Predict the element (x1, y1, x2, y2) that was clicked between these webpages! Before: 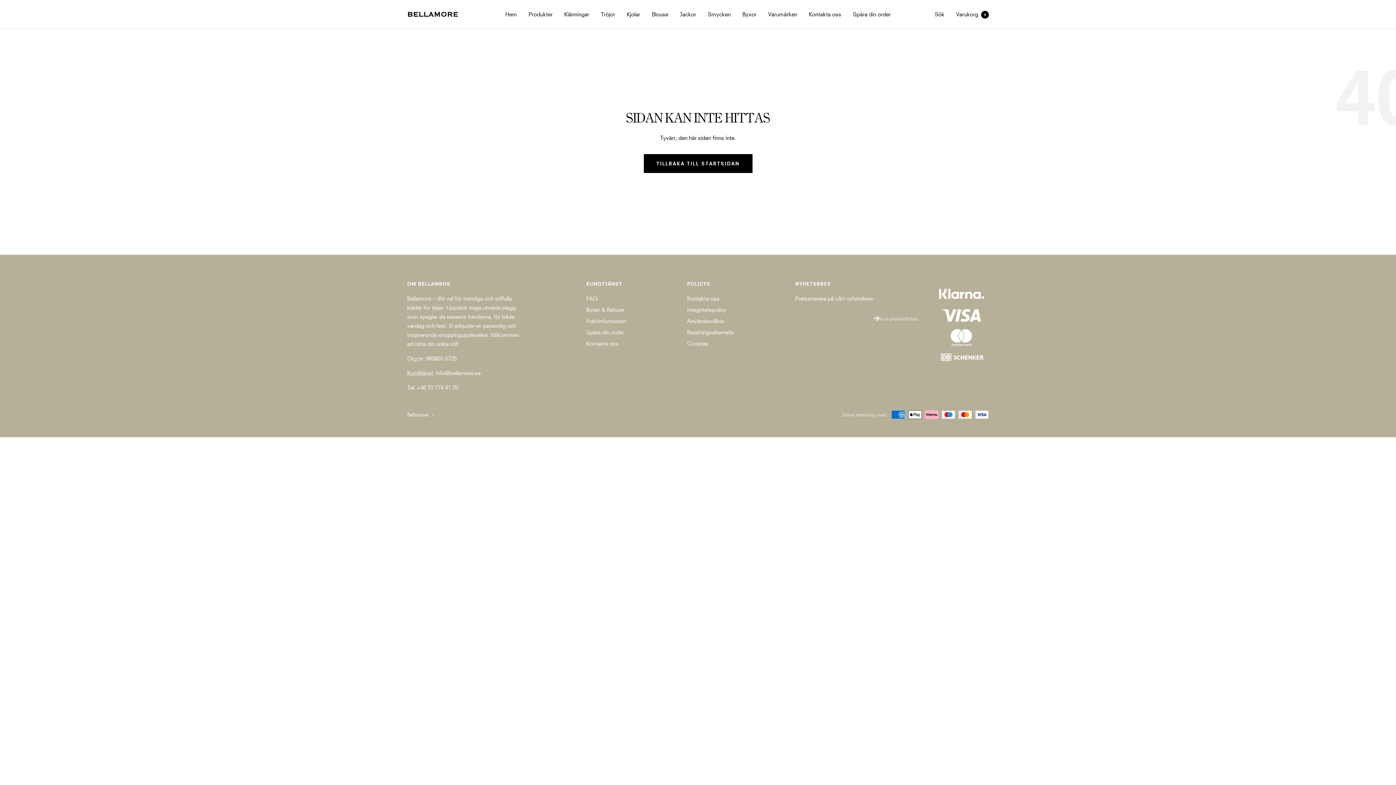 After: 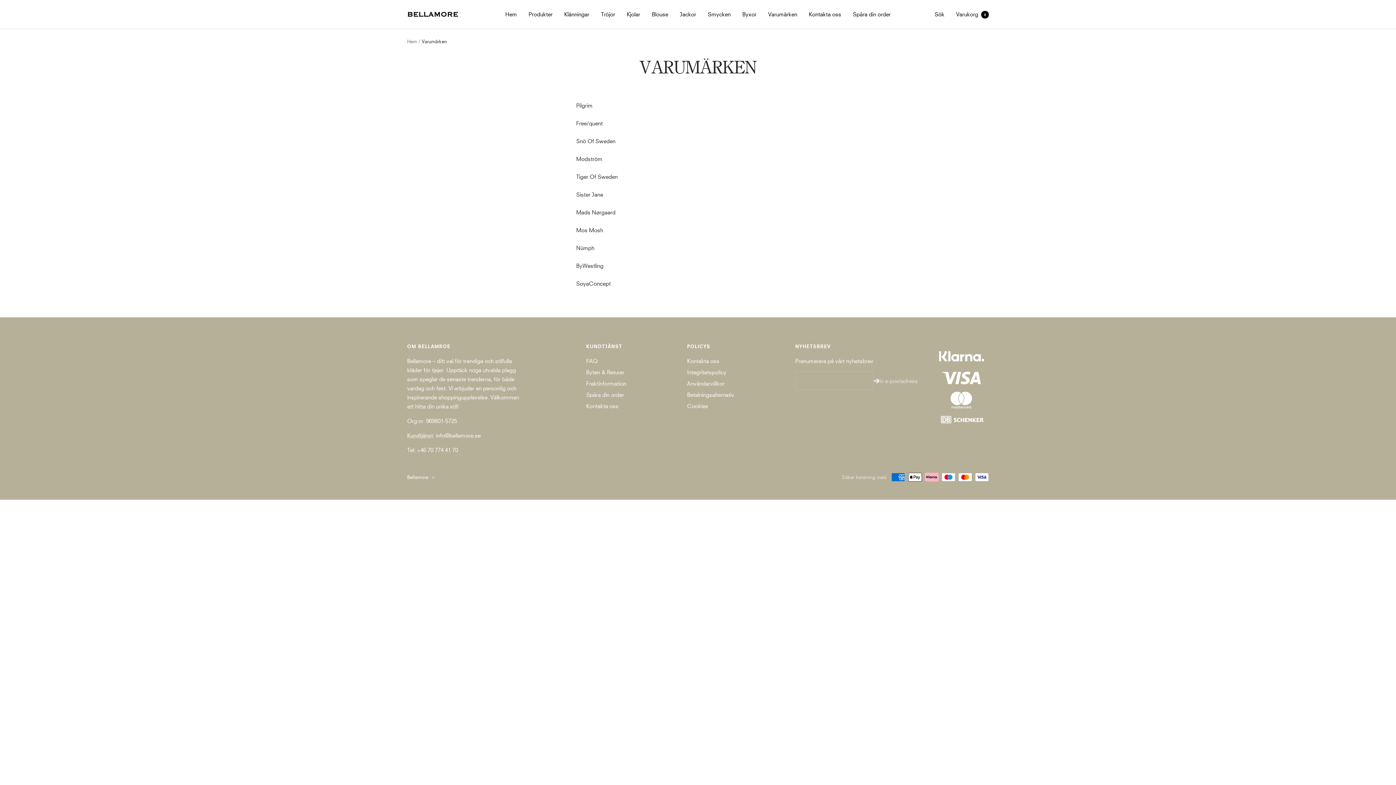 Action: bbox: (768, 9, 797, 18) label: Varumärken